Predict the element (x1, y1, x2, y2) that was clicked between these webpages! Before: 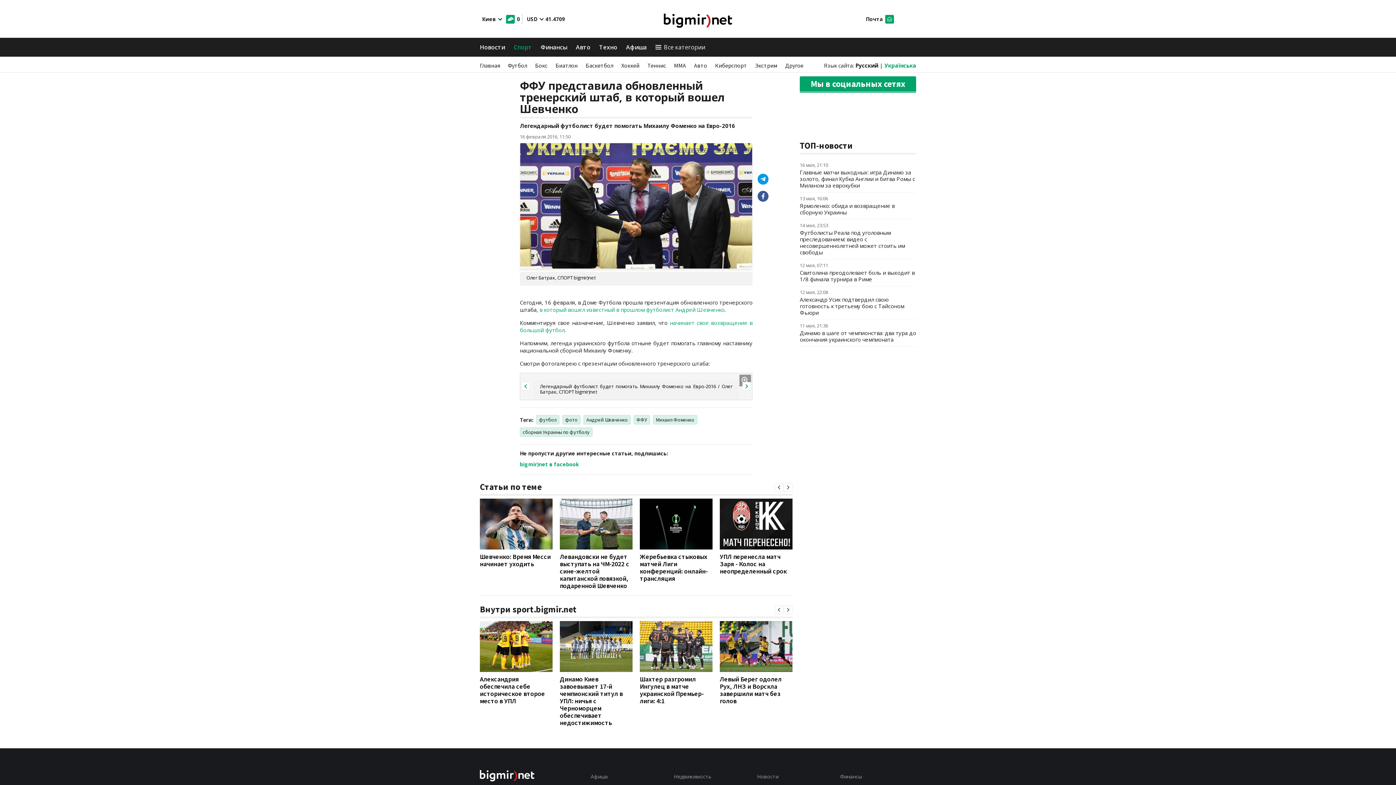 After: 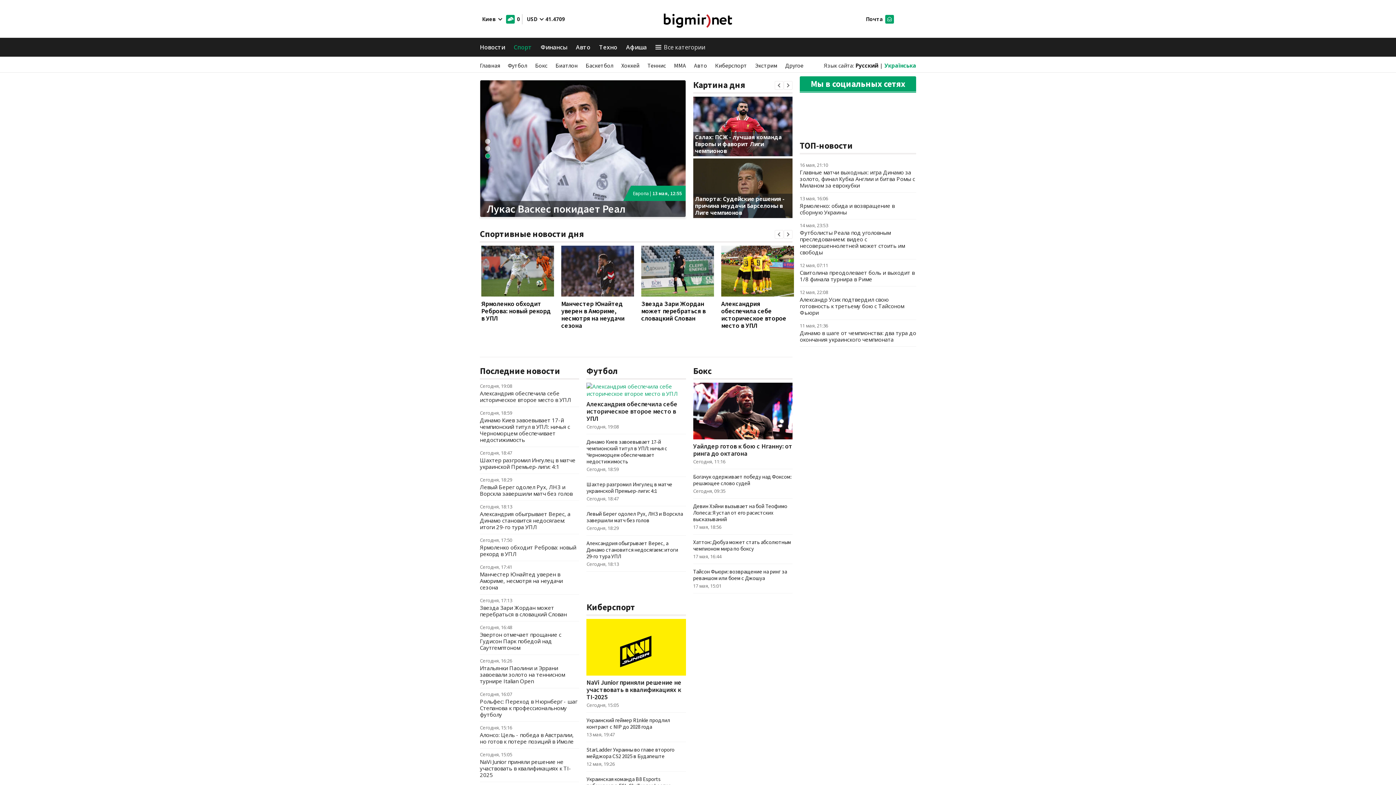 Action: bbox: (664, 13, 732, 27)